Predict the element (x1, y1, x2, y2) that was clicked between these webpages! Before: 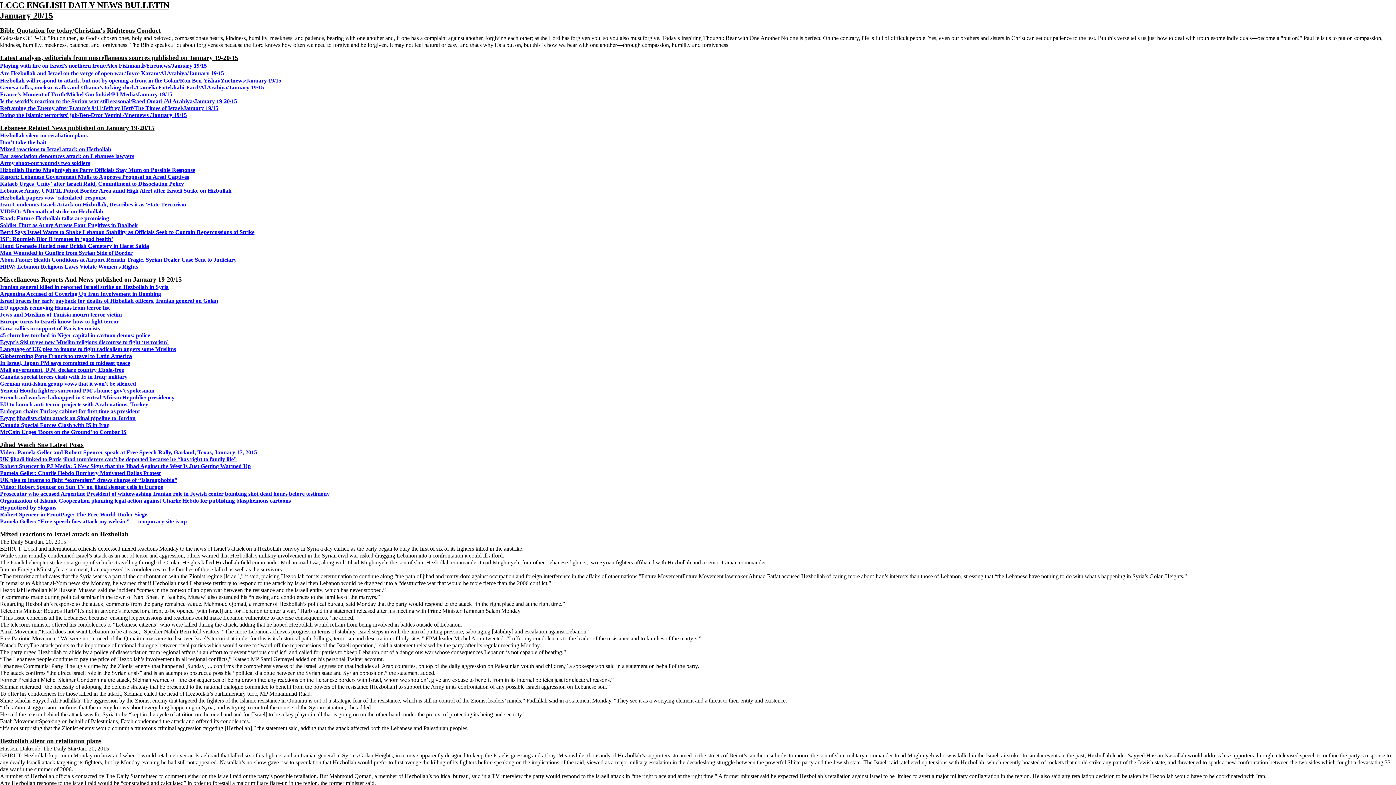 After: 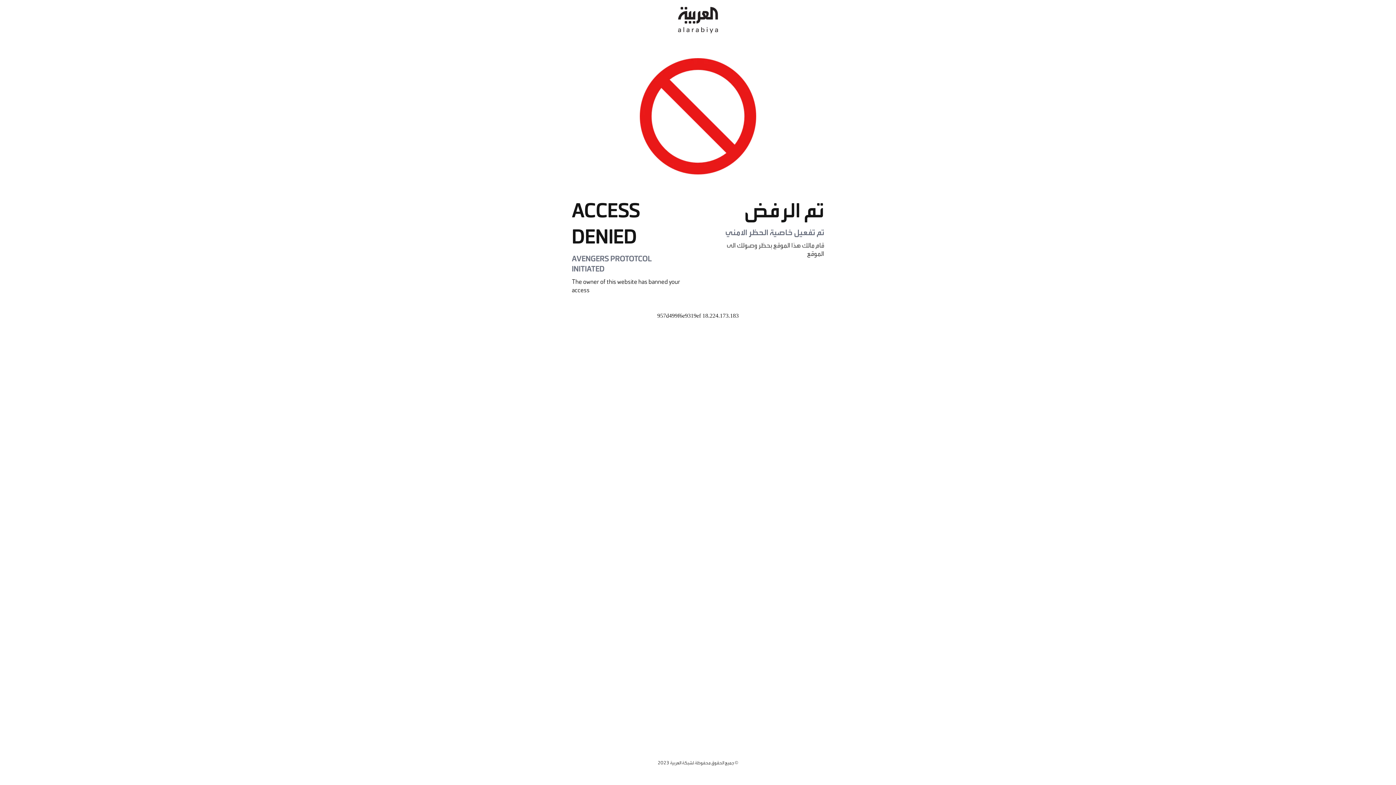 Action: bbox: (0, 70, 224, 76) label: Are Hezbollah and Israel on the verge of open war/Joyce Karam/Al Arabiya/January 19/15